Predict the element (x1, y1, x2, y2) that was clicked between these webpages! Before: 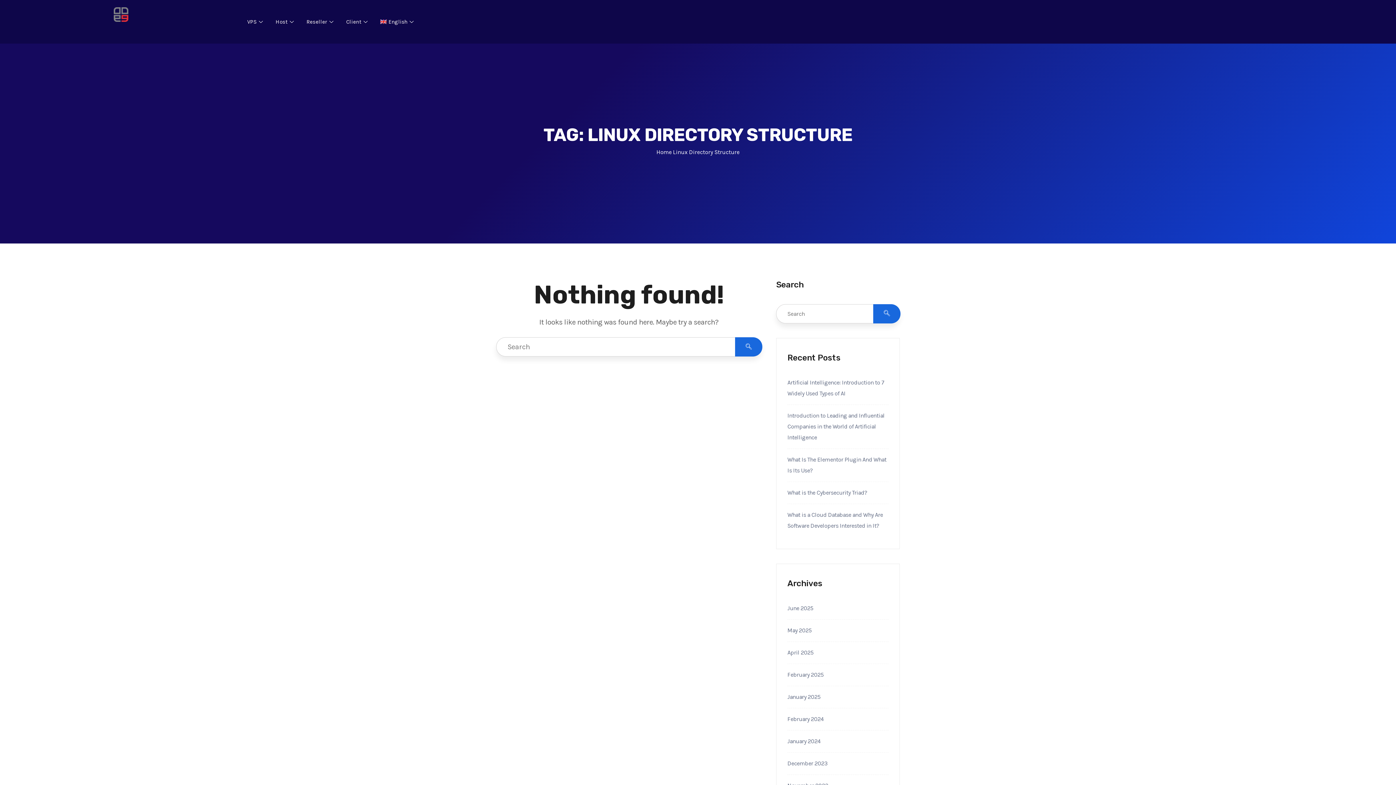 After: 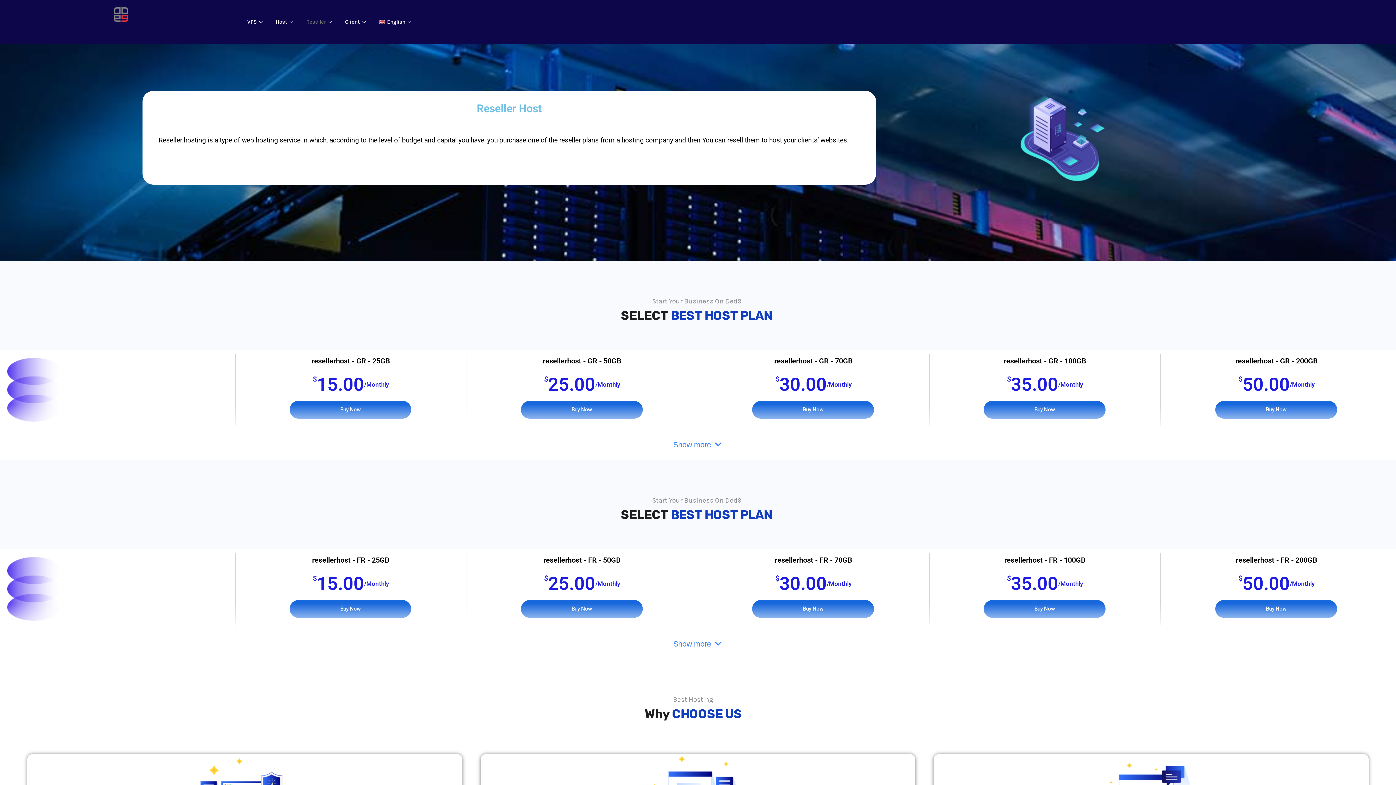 Action: label: Reseller bbox: (301, 7, 340, 36)